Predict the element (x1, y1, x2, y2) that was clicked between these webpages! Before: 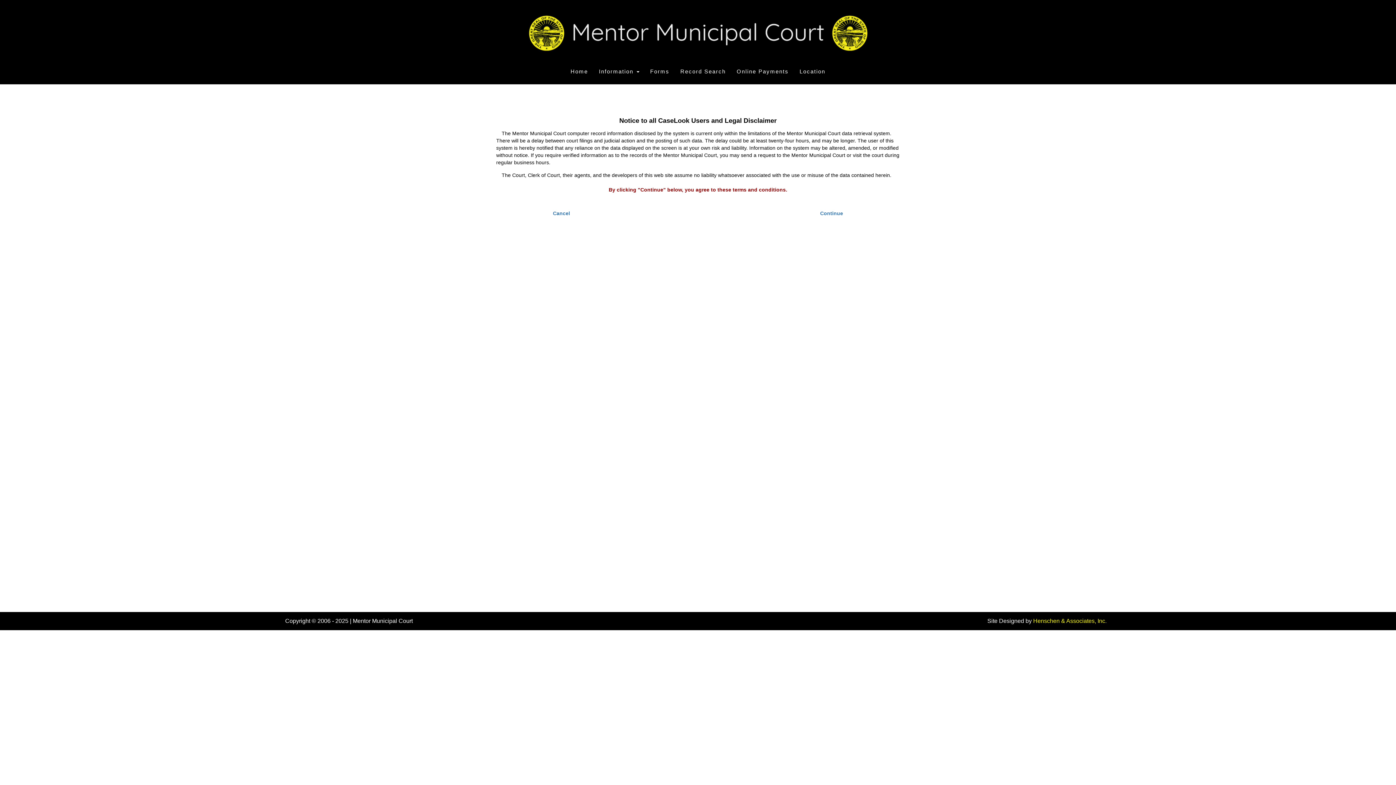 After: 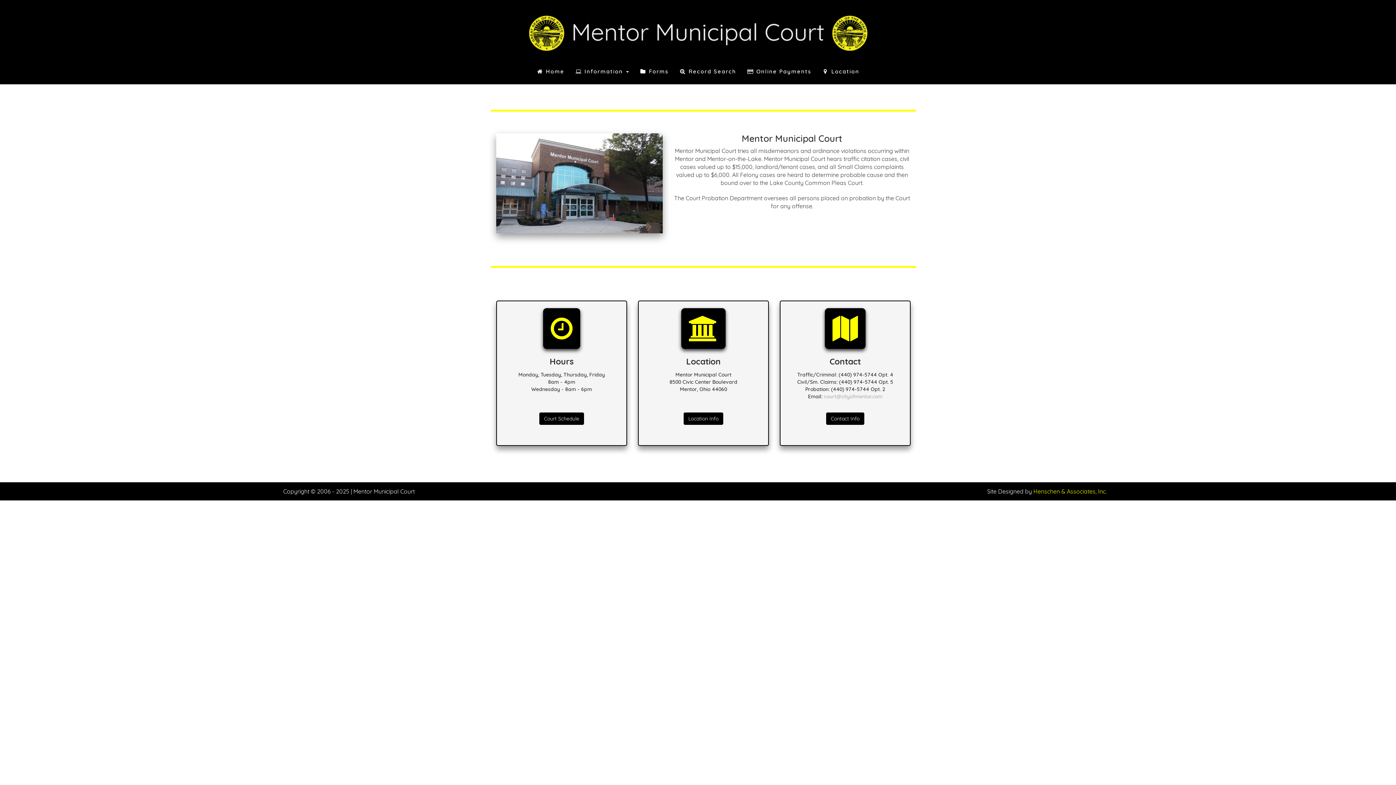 Action: label: Home bbox: (565, 58, 593, 84)